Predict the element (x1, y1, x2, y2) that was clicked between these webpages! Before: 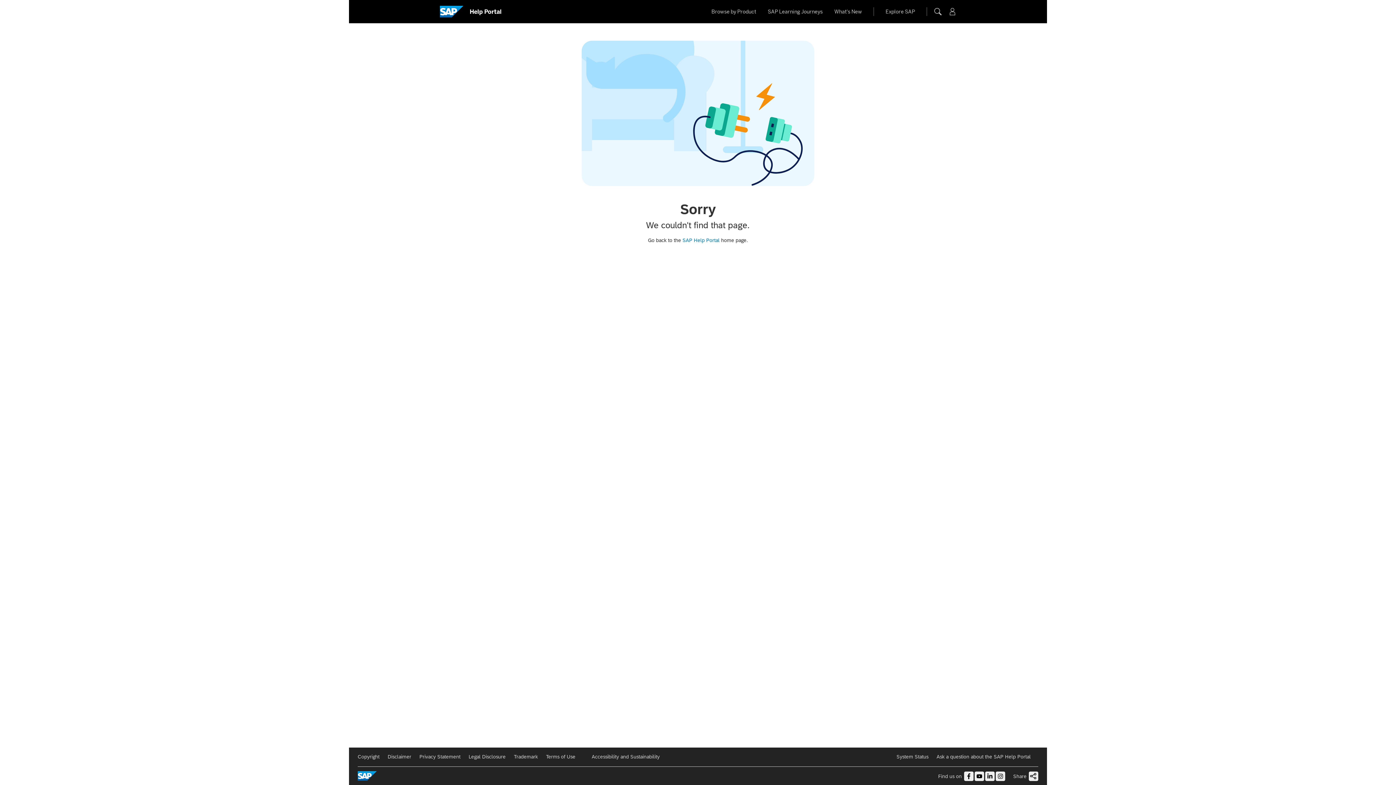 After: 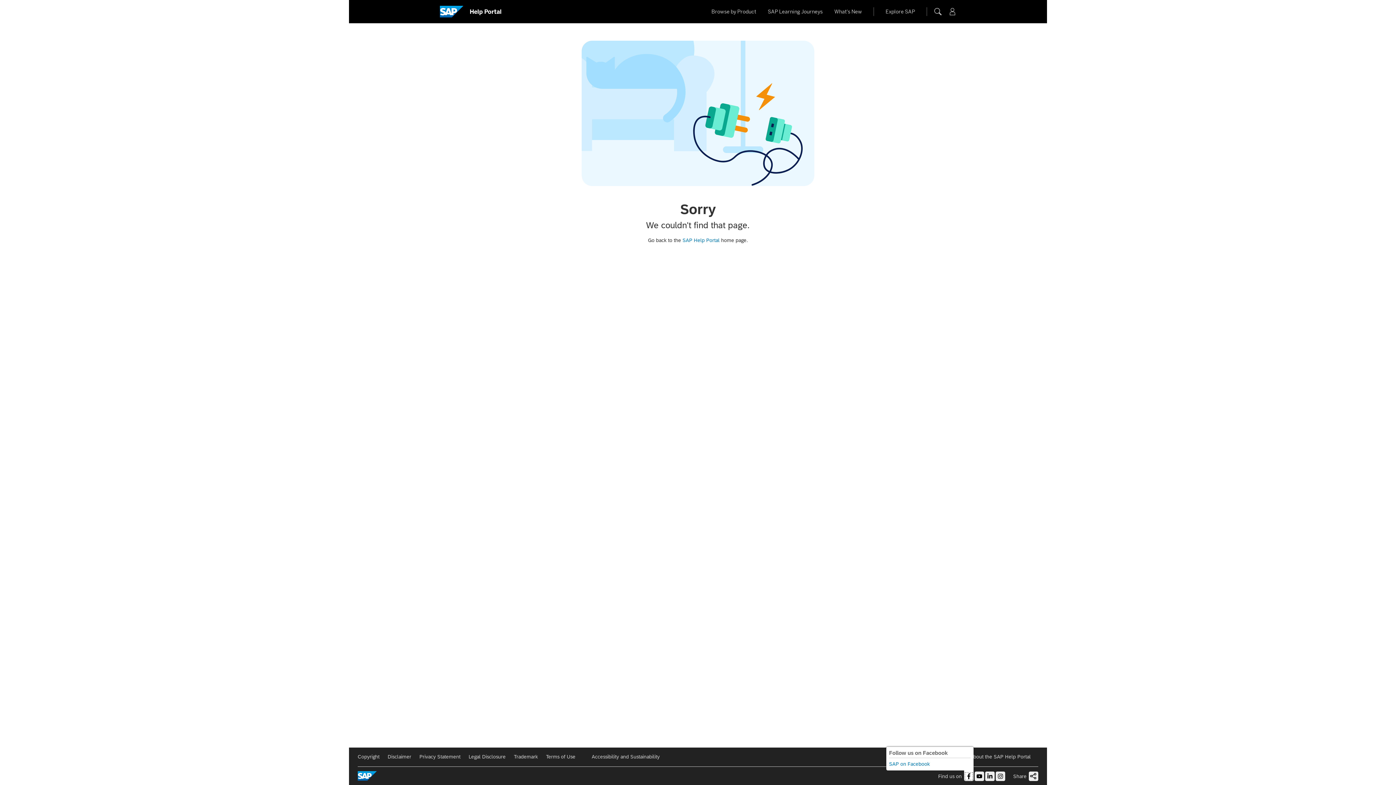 Action: label: Follow us on Facebook bbox: (964, 771, 973, 781)